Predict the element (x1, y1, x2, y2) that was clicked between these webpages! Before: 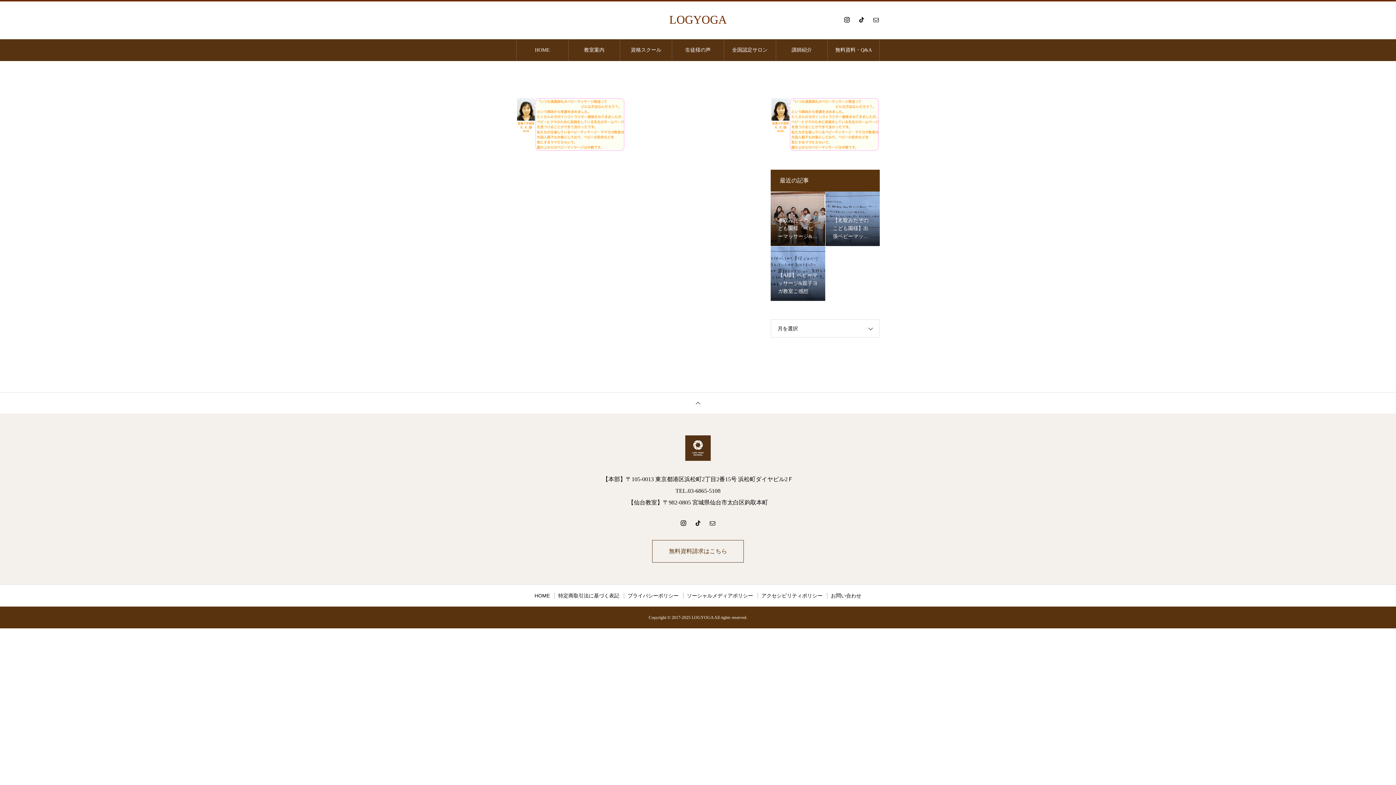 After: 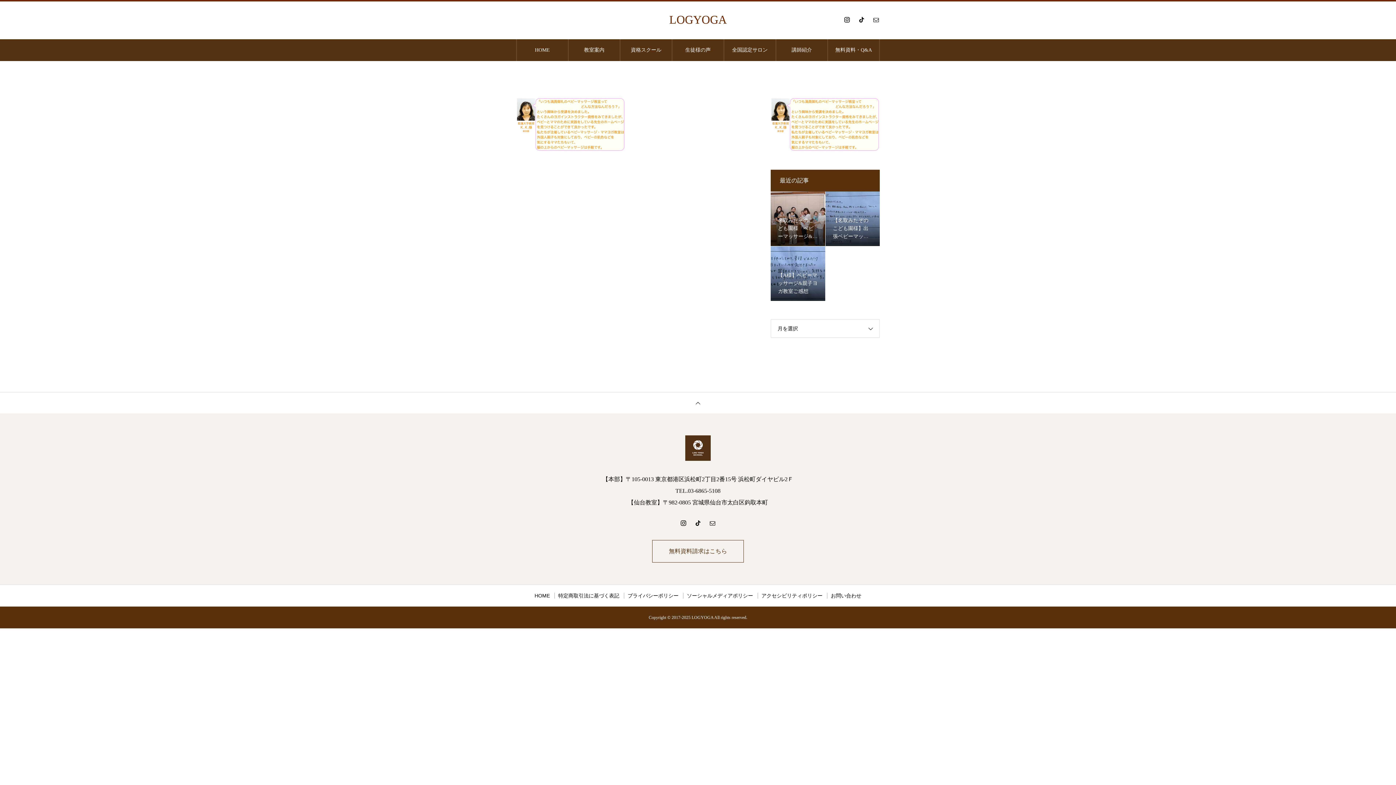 Action: bbox: (770, 97, 880, 151)